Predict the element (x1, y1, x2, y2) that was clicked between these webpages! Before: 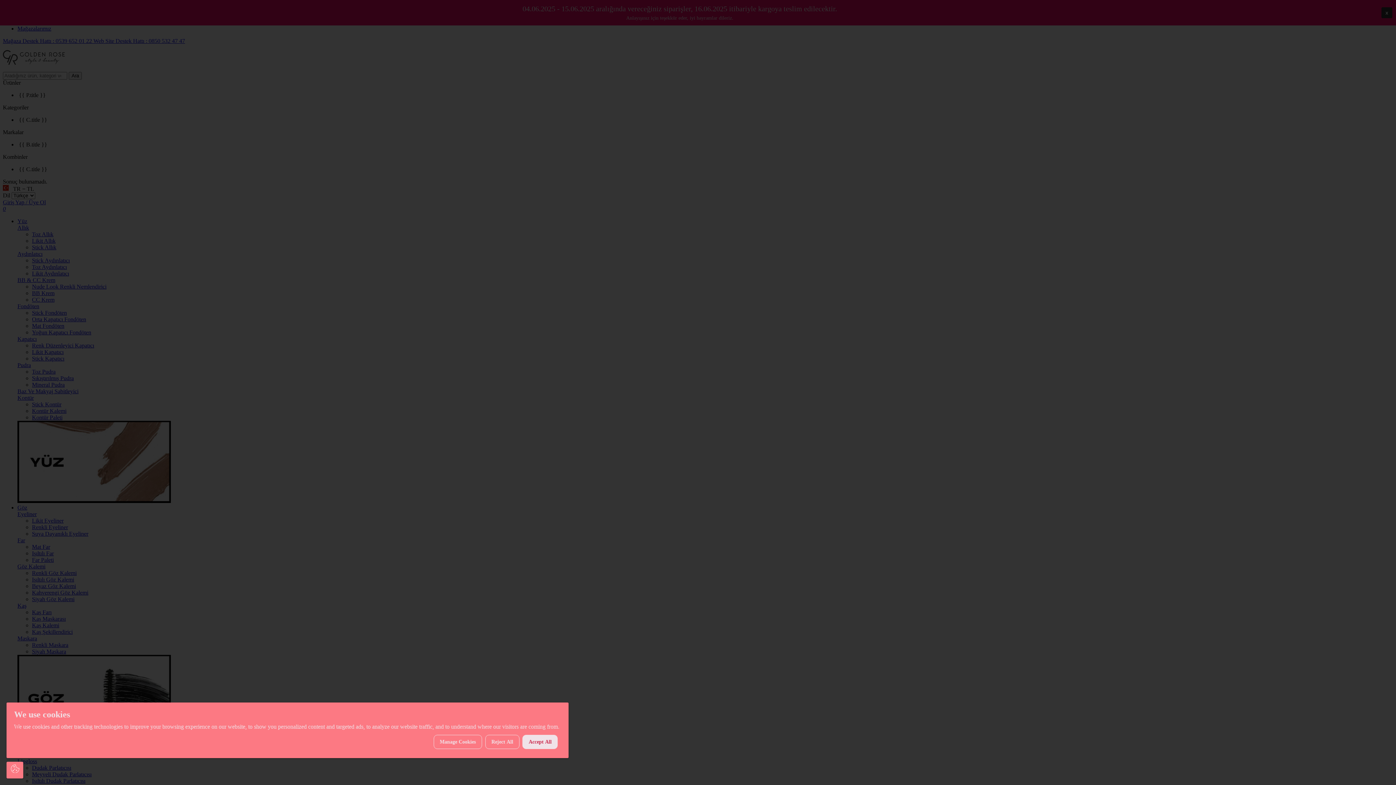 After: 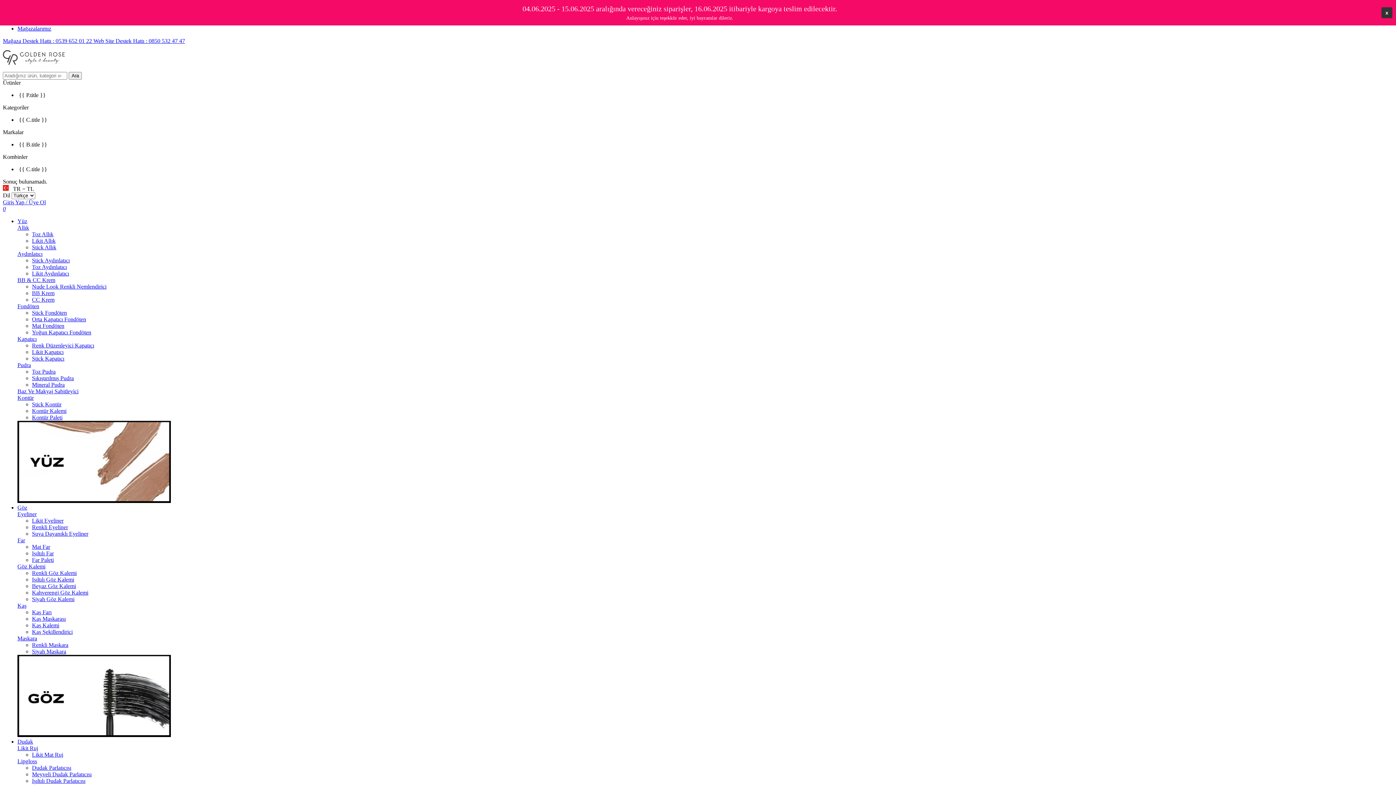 Action: bbox: (485, 735, 519, 749) label: Reject All